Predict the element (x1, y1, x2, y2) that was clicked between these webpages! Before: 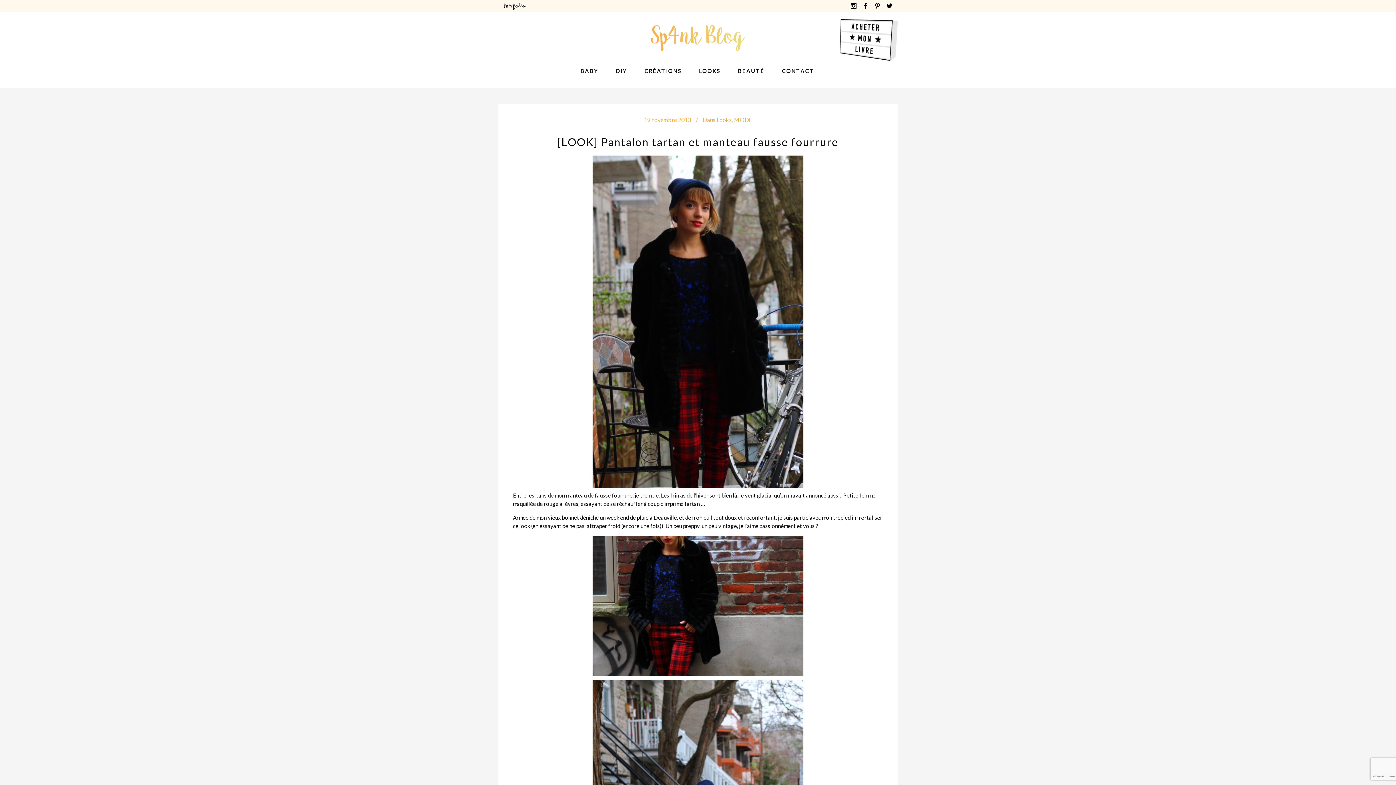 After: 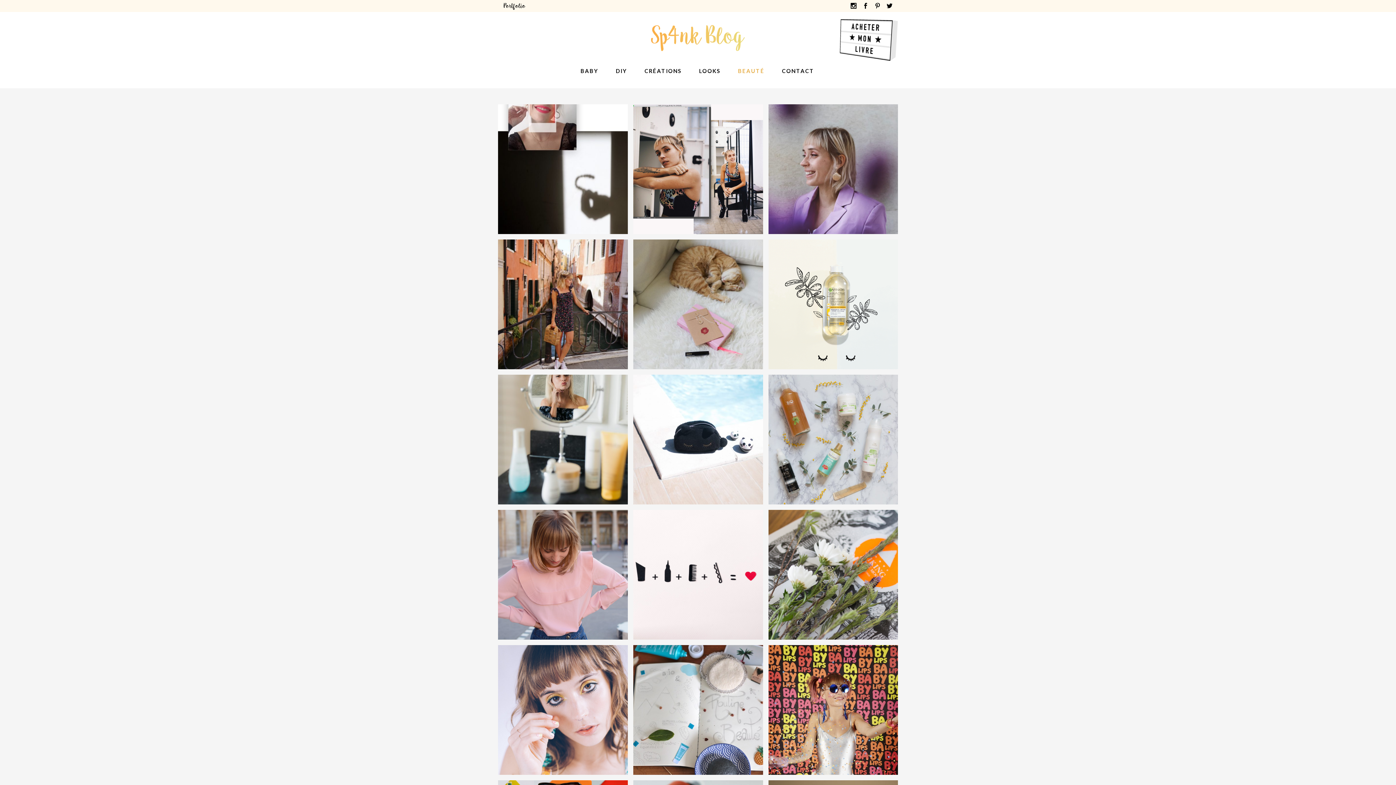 Action: label: BEAUTÉ bbox: (729, 61, 773, 81)